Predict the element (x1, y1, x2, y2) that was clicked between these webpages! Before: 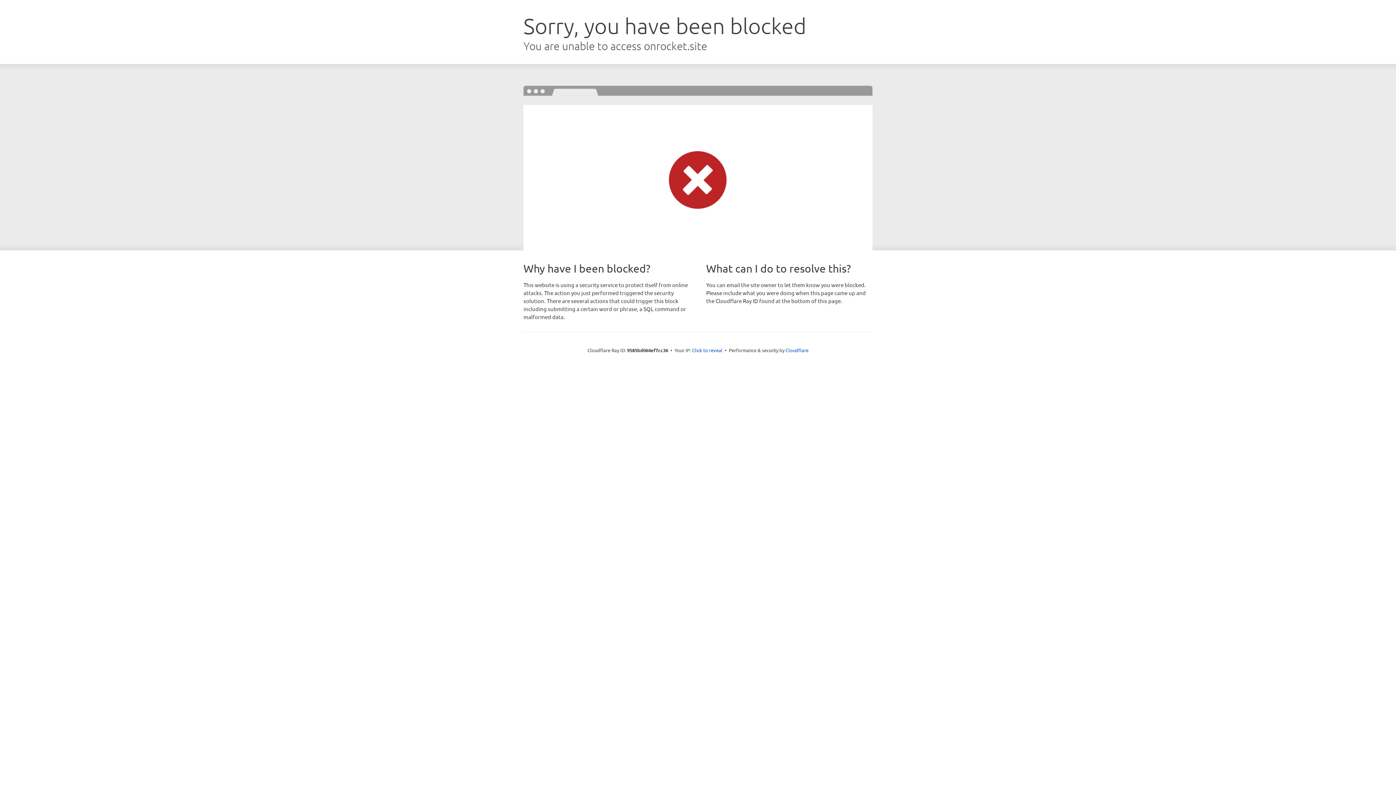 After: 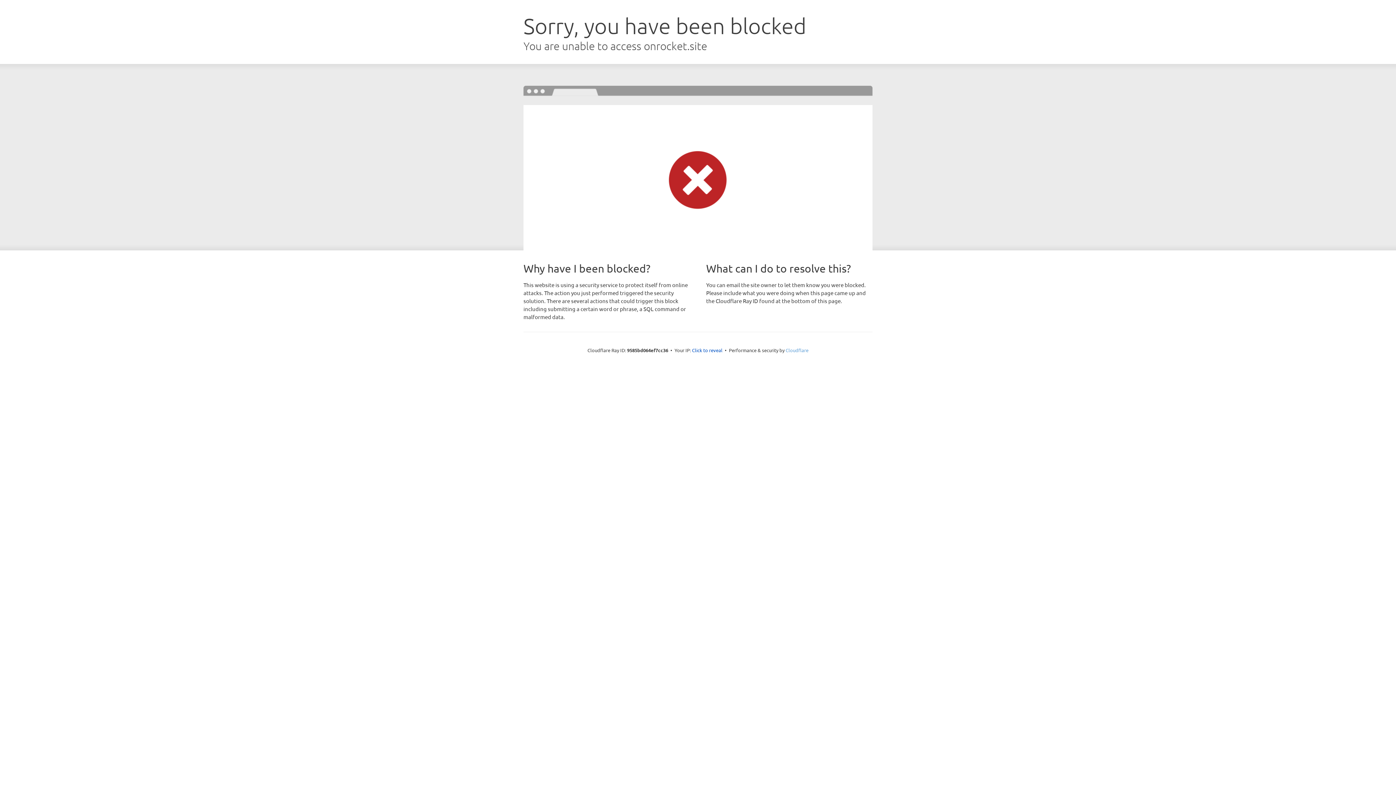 Action: bbox: (785, 347, 808, 353) label: Cloudflare